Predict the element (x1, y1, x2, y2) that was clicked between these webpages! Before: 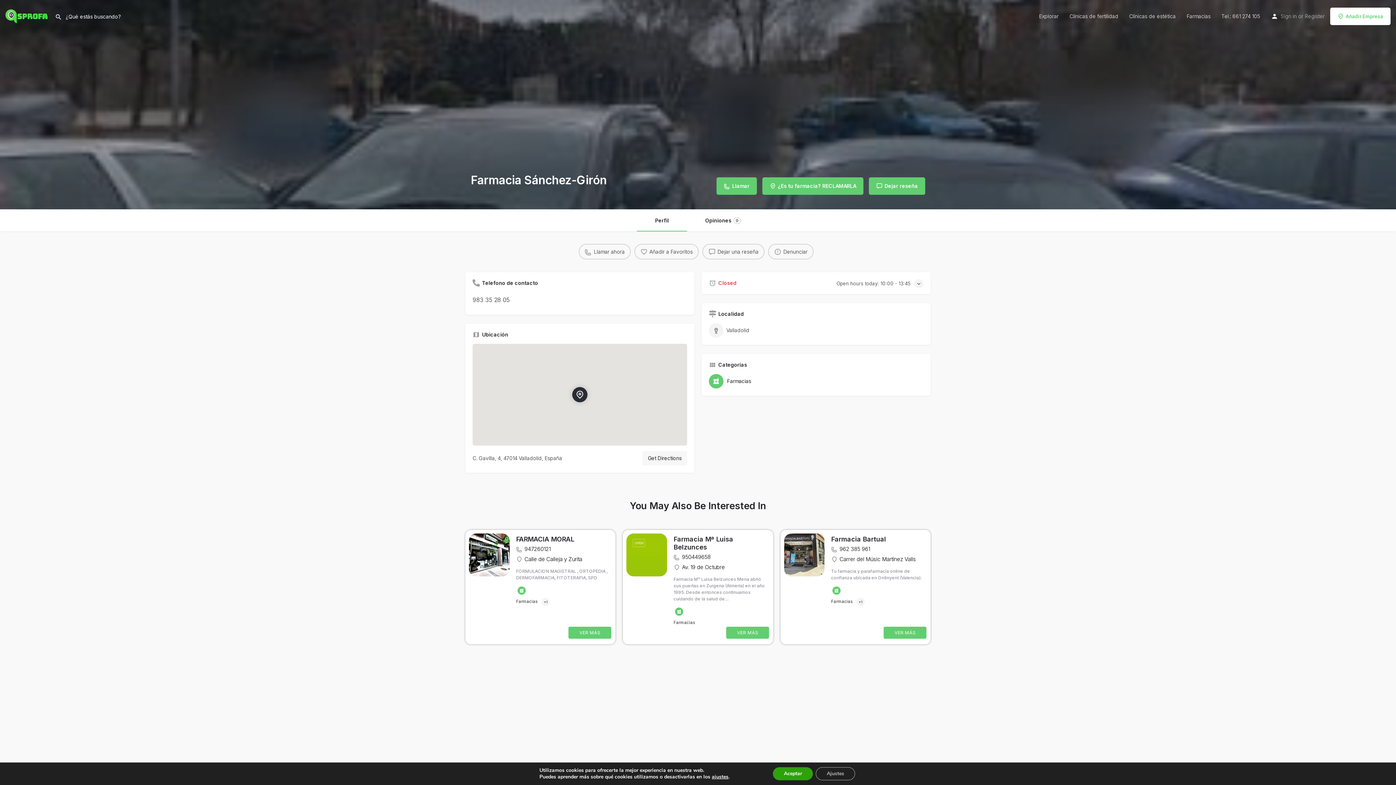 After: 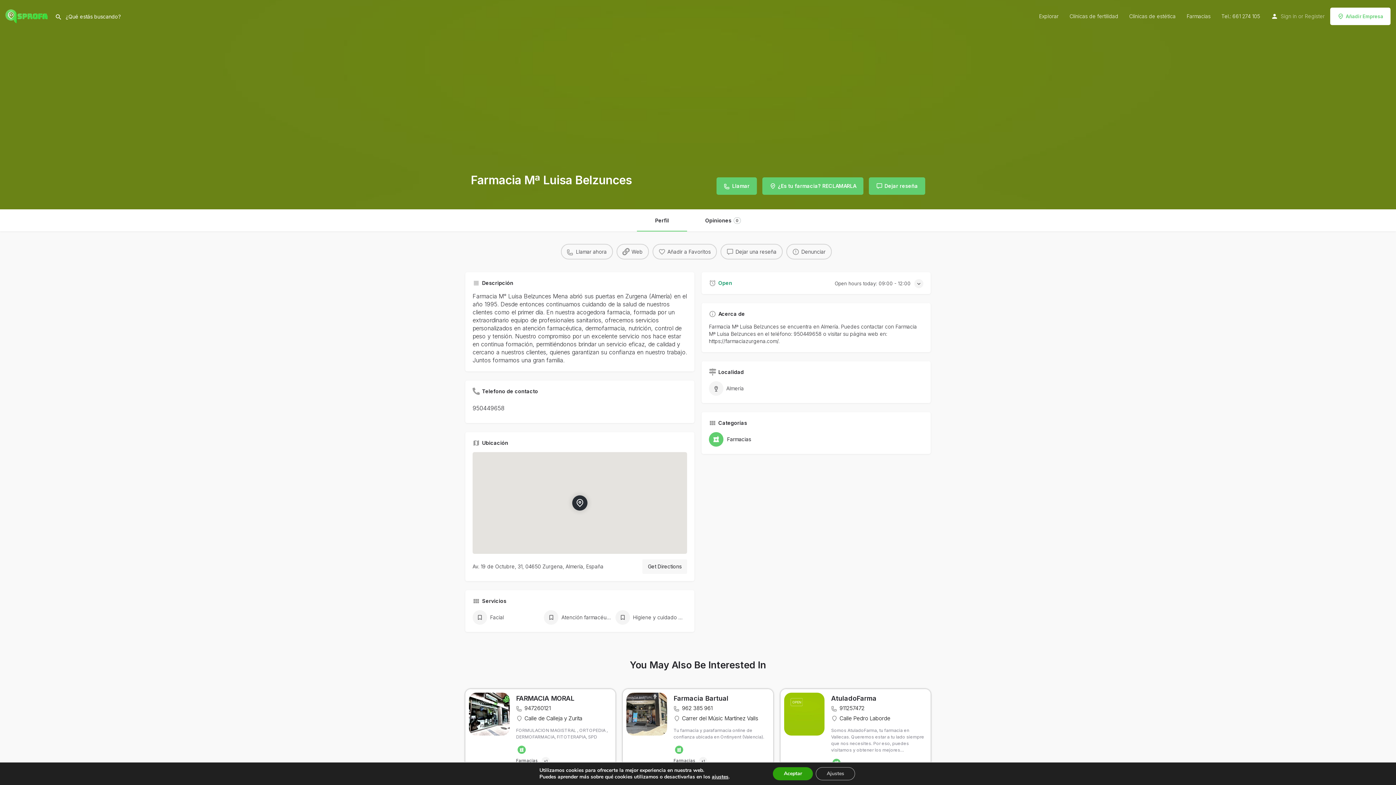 Action: bbox: (626, 533, 667, 576)